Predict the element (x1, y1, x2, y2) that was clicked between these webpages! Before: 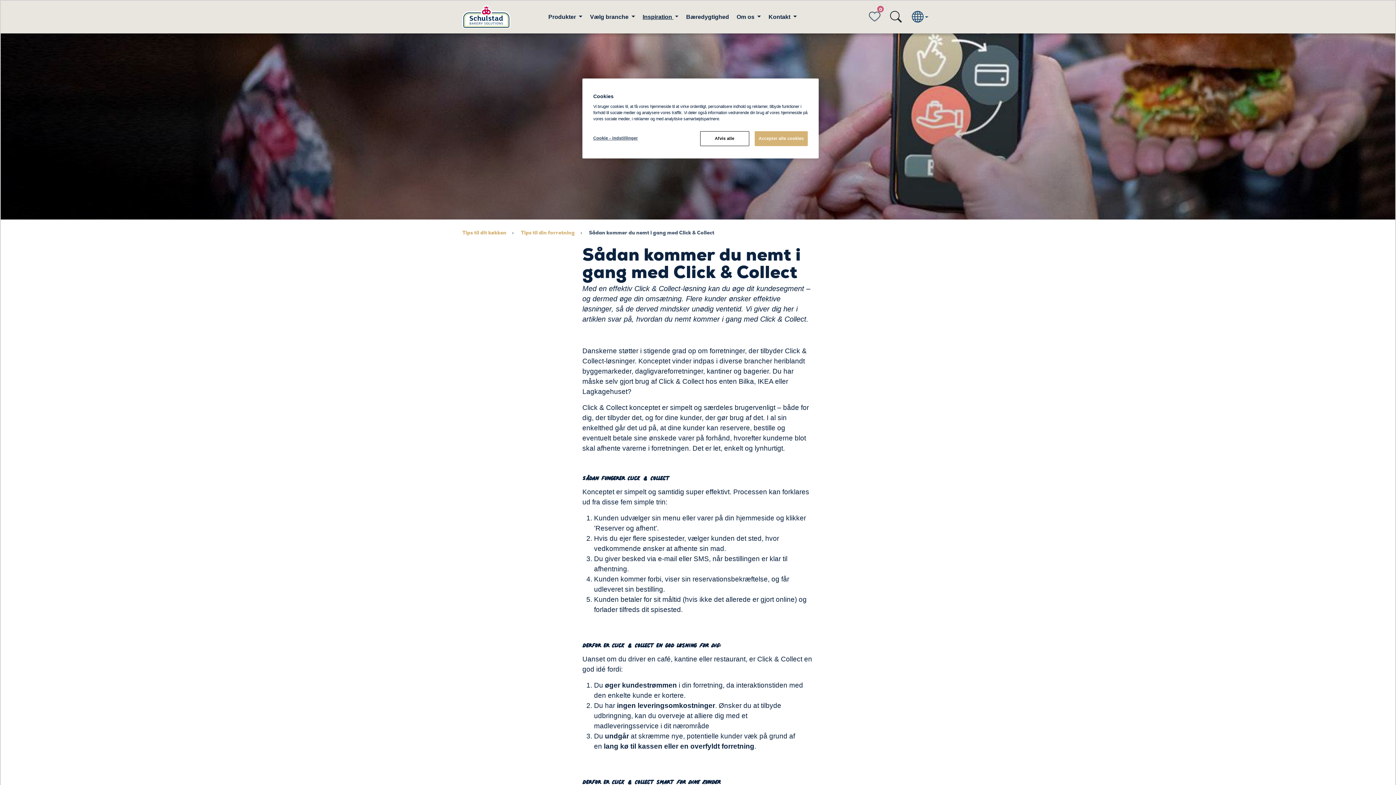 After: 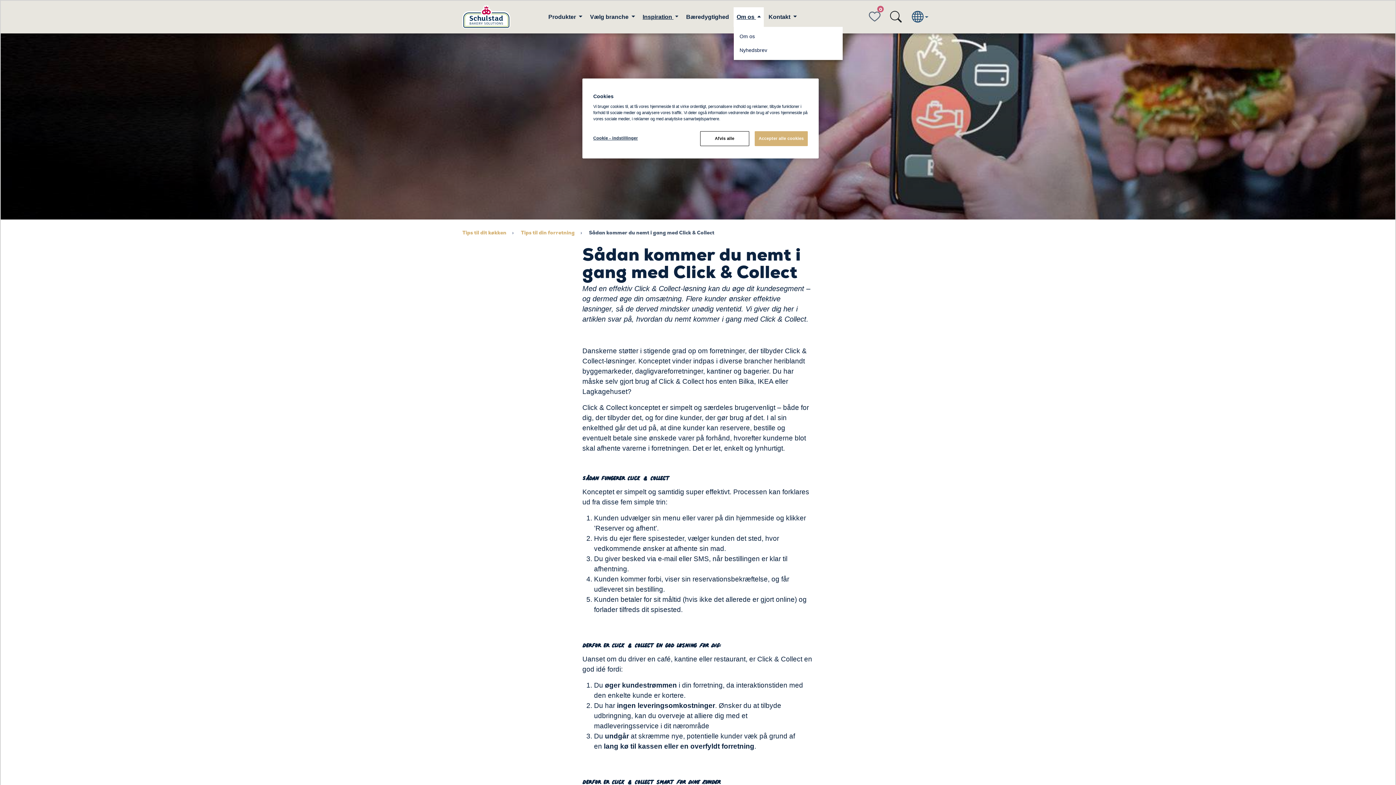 Action: bbox: (733, 7, 764, 26) label: Om os 